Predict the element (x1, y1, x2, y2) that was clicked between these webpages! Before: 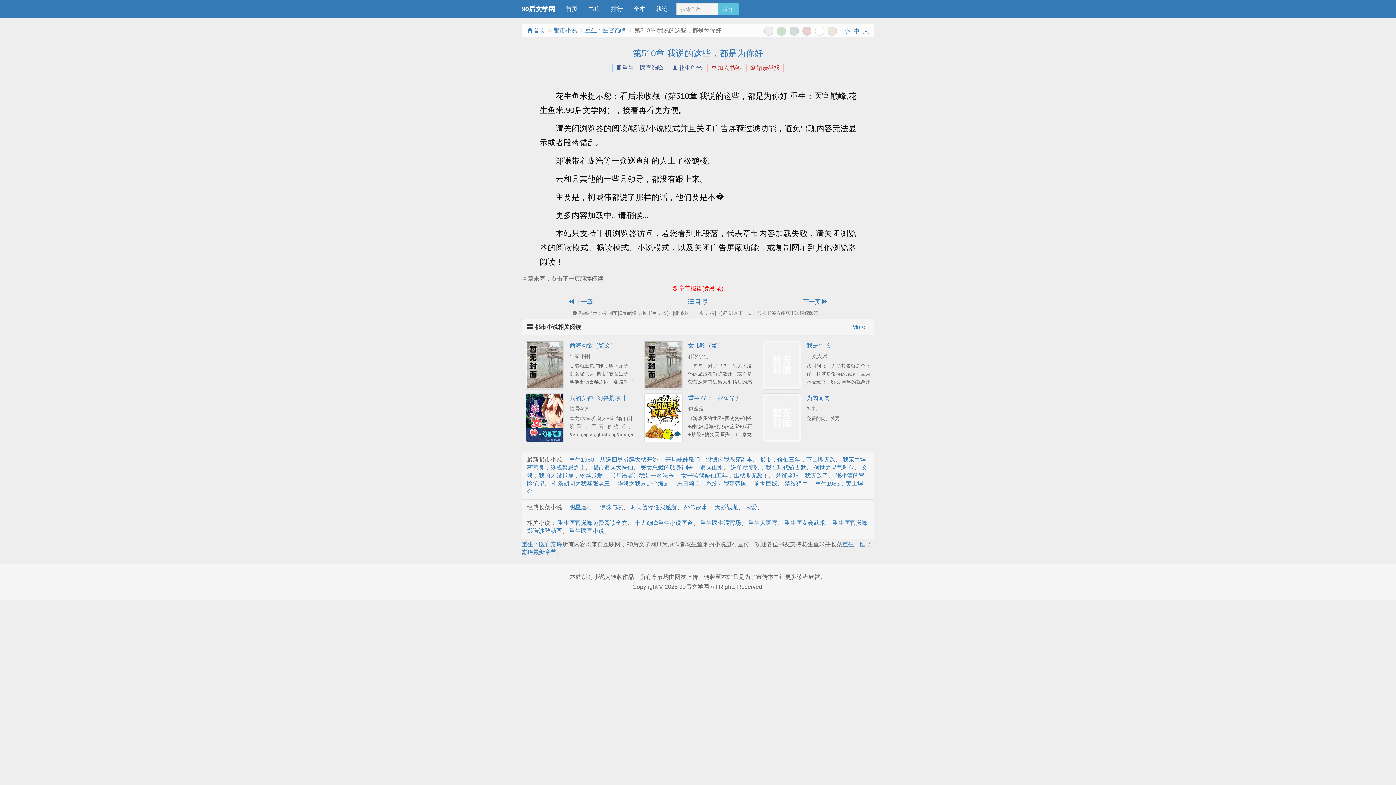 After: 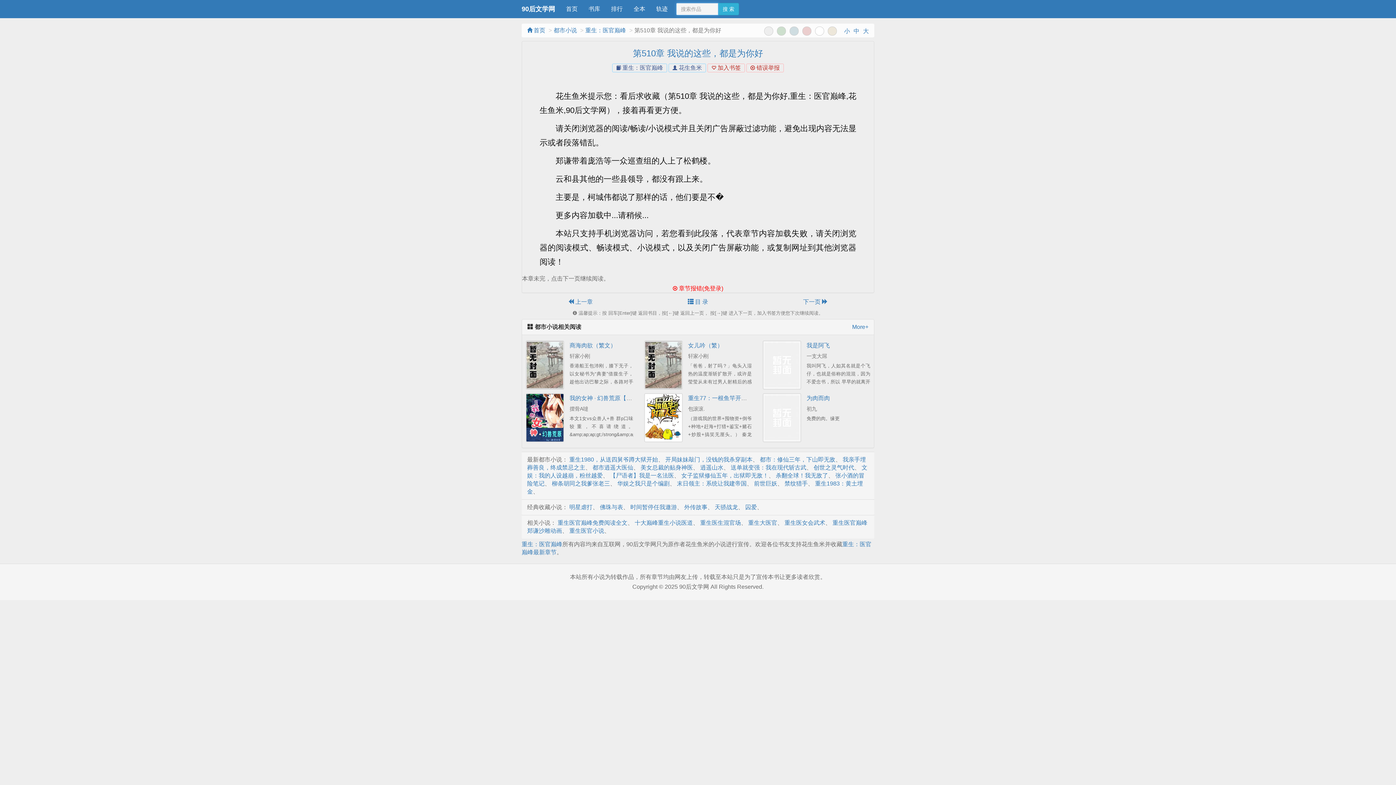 Action: label: 搜 索 bbox: (718, 2, 739, 15)